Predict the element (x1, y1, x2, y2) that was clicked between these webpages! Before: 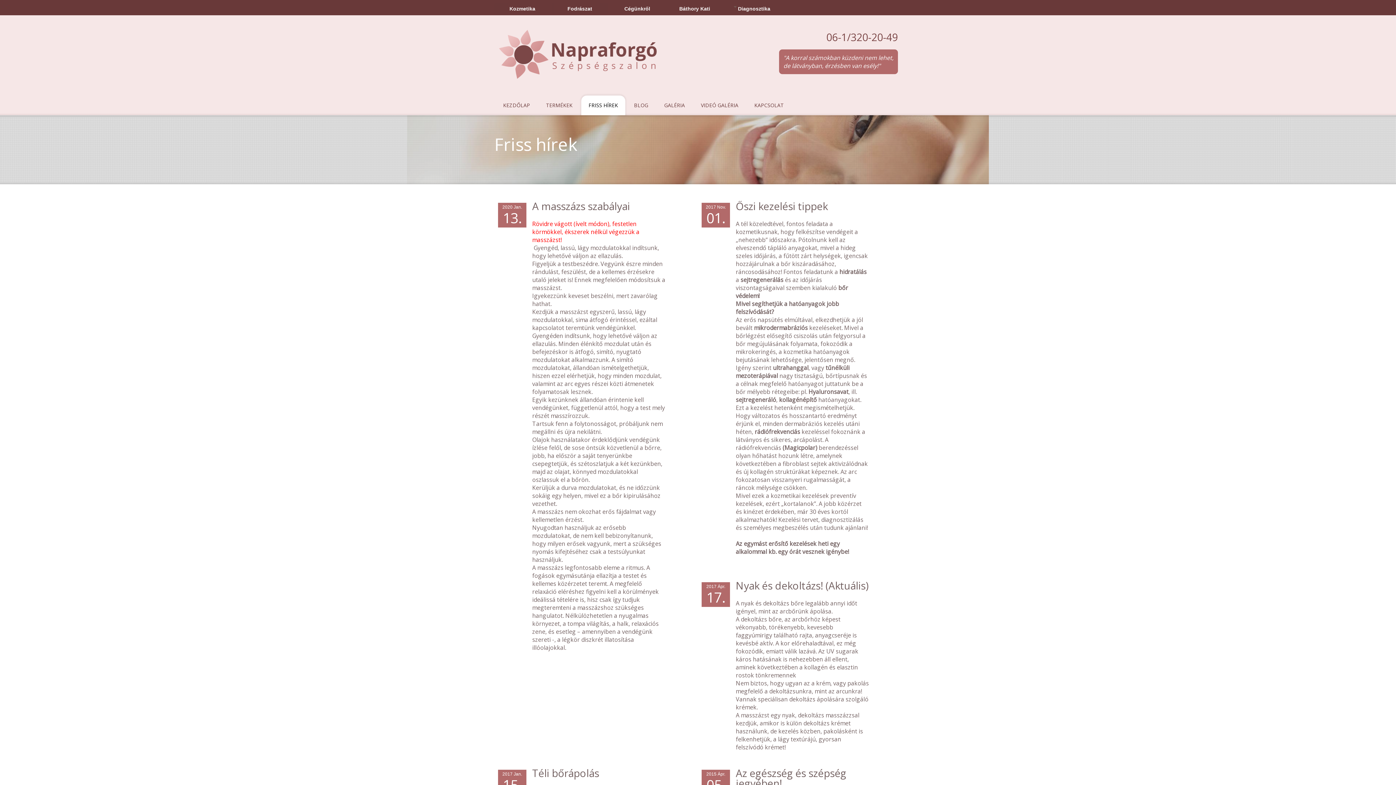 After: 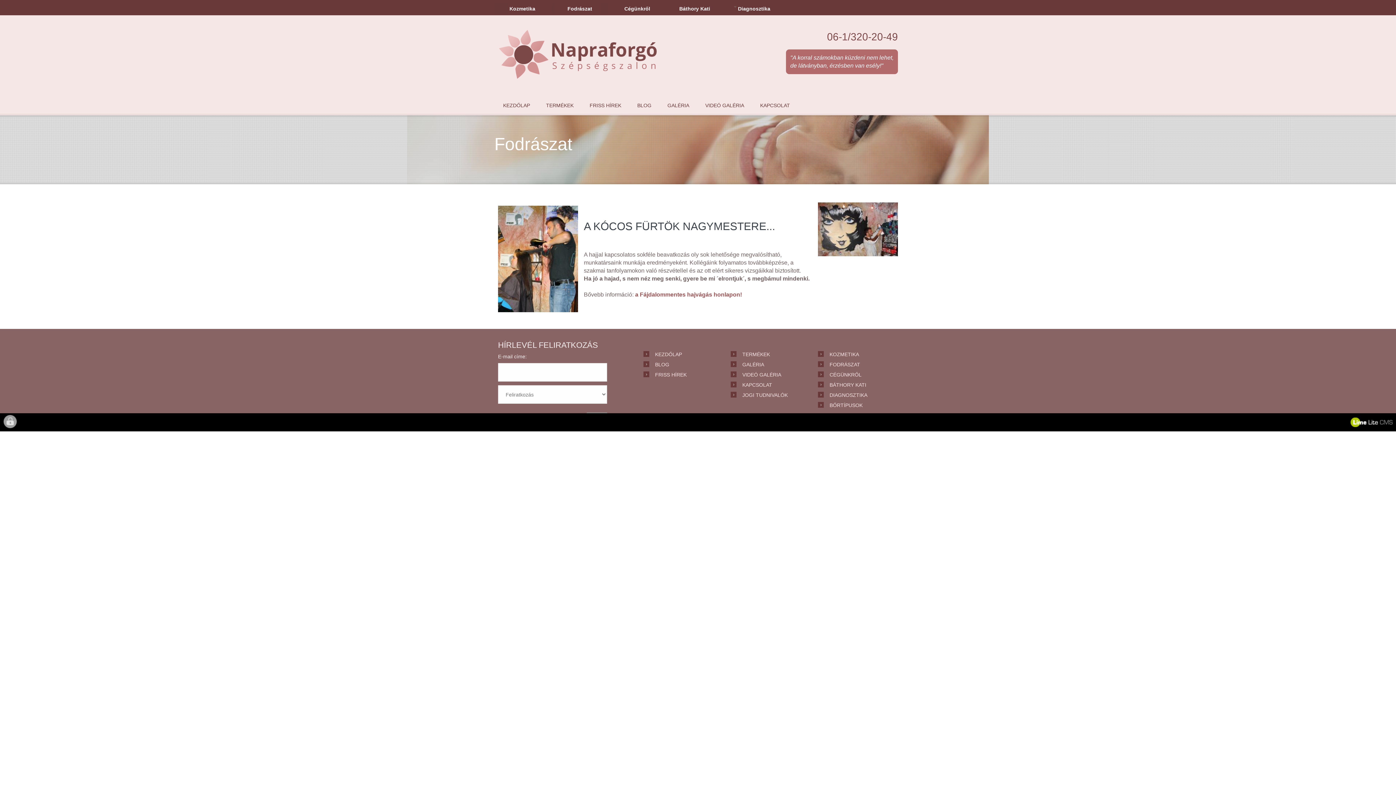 Action: label: Fodrászat bbox: (552, 2, 608, 14)